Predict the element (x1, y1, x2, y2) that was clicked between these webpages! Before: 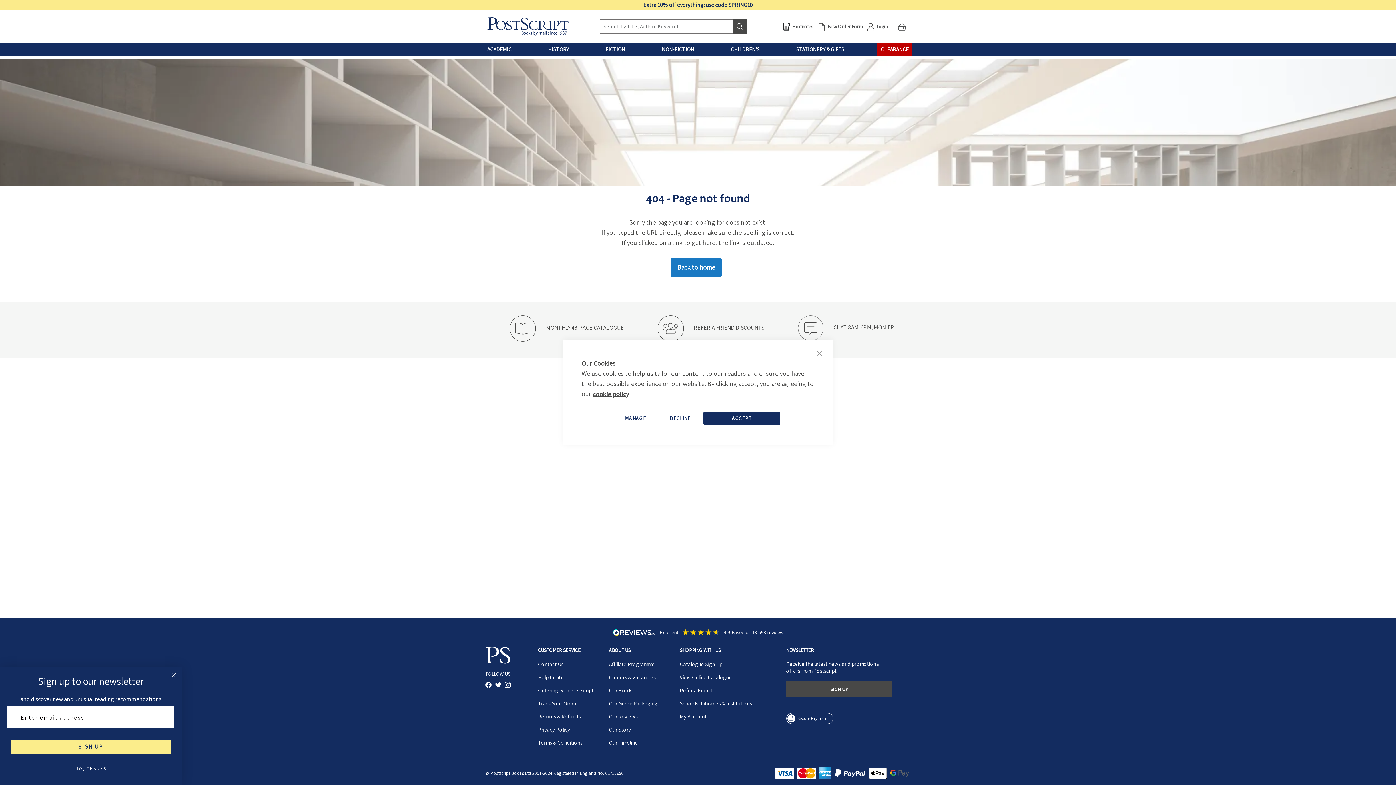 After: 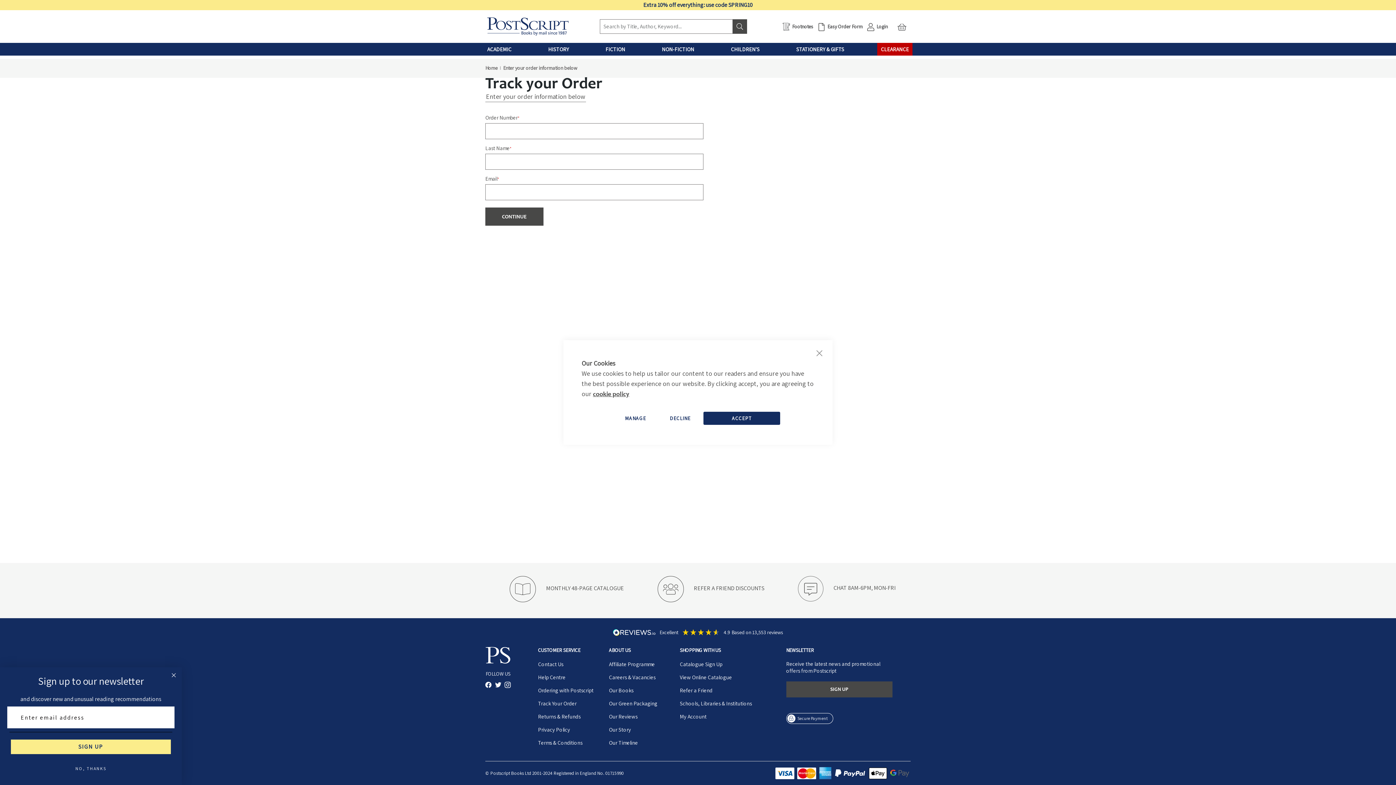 Action: bbox: (538, 700, 576, 707) label: Track Your Order